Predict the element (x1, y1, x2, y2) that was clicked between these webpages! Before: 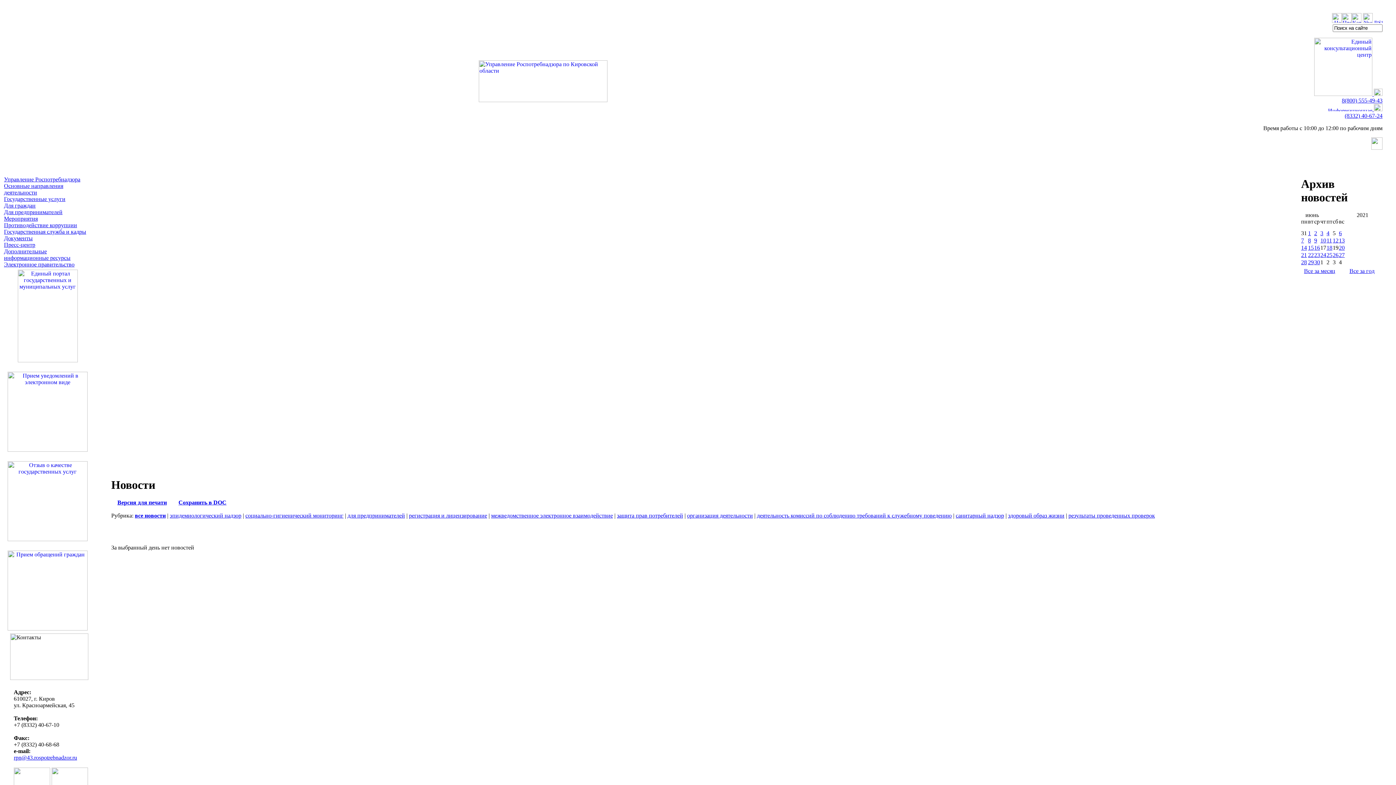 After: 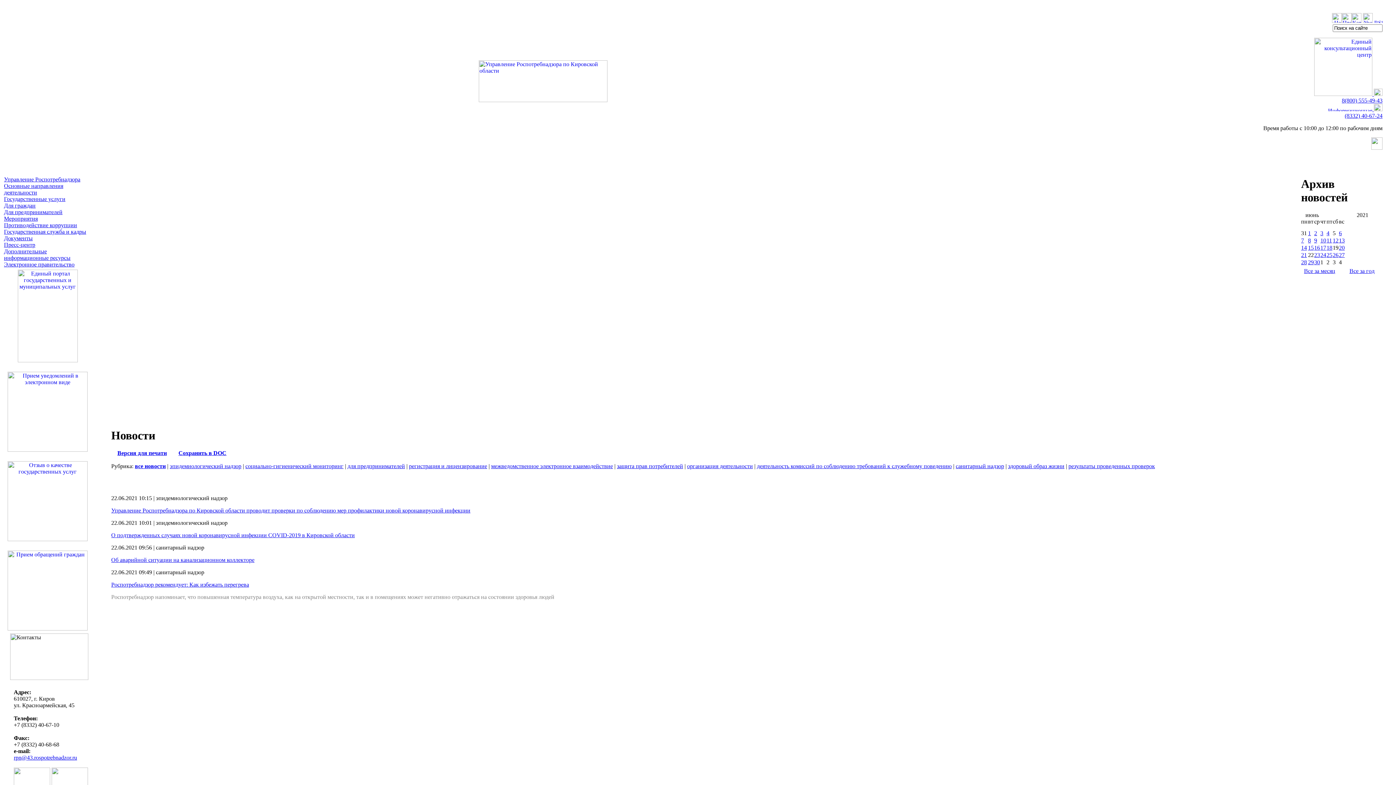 Action: label: 22 bbox: (1308, 252, 1314, 258)